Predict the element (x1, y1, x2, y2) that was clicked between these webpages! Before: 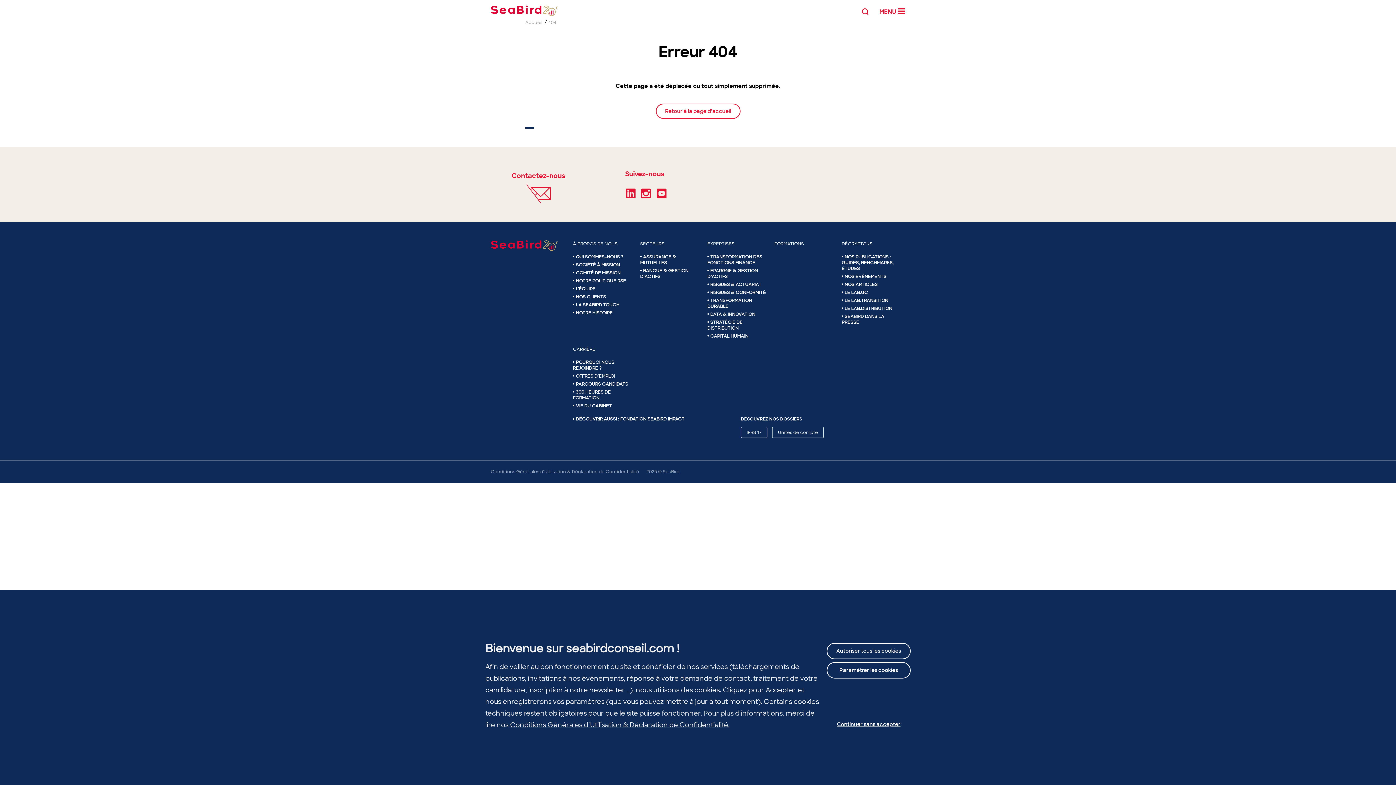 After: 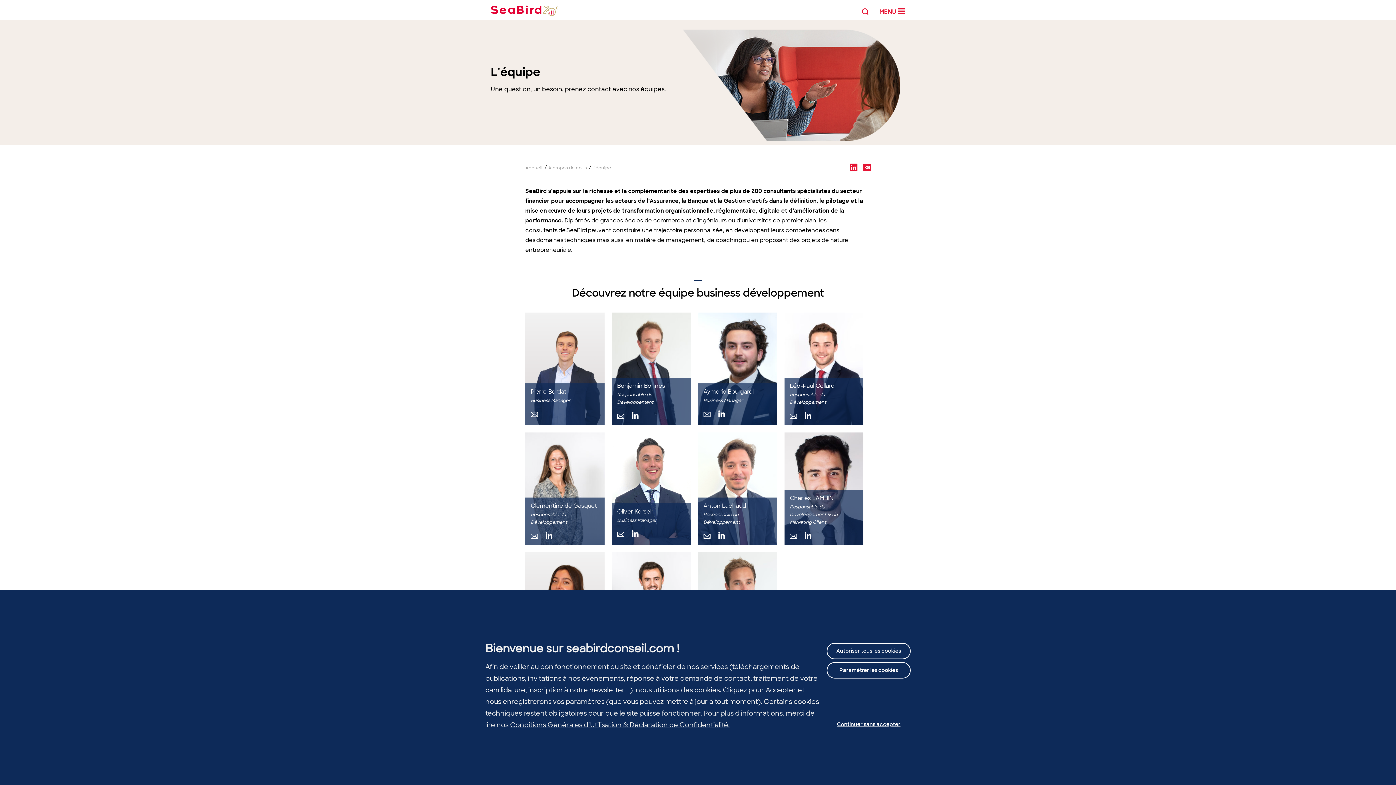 Action: label: L’ÉQUIPE bbox: (573, 286, 595, 292)